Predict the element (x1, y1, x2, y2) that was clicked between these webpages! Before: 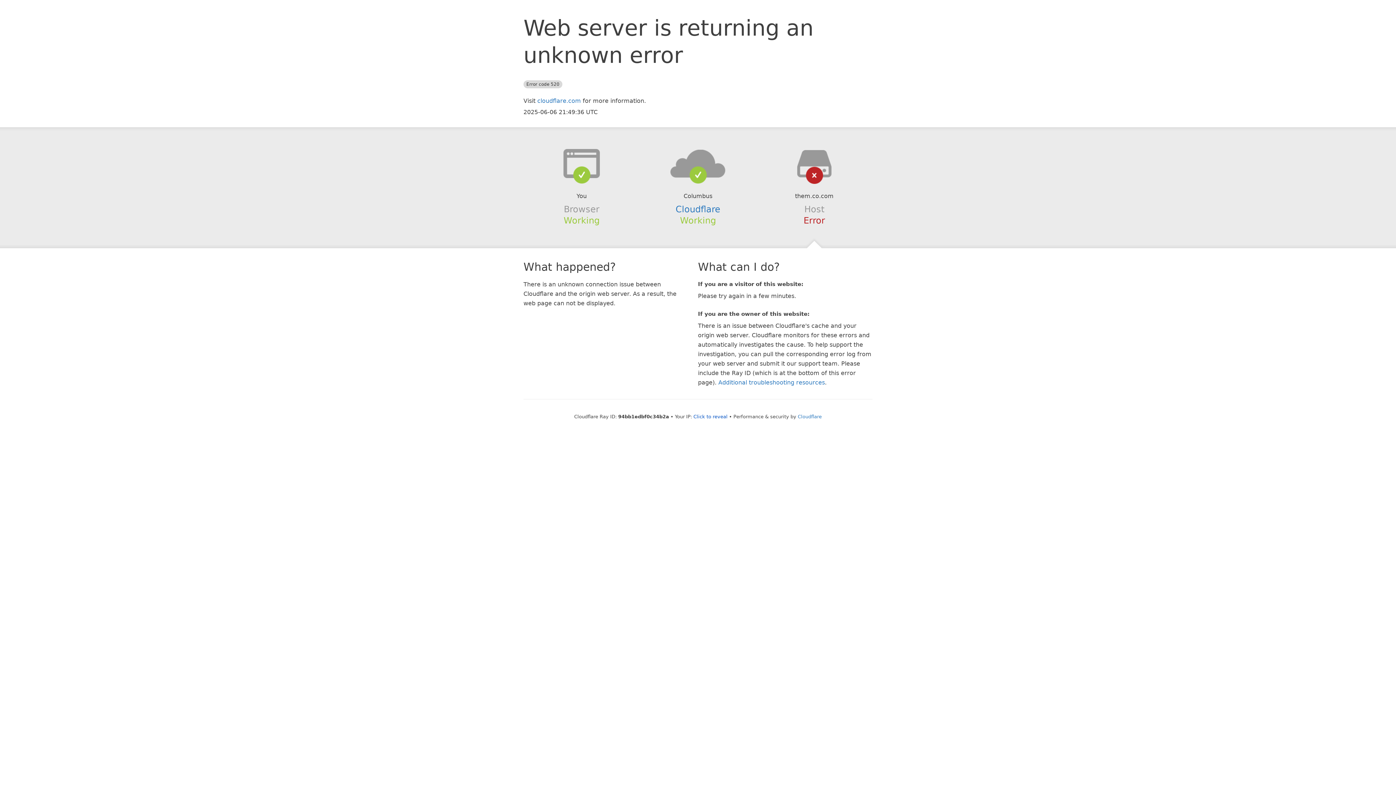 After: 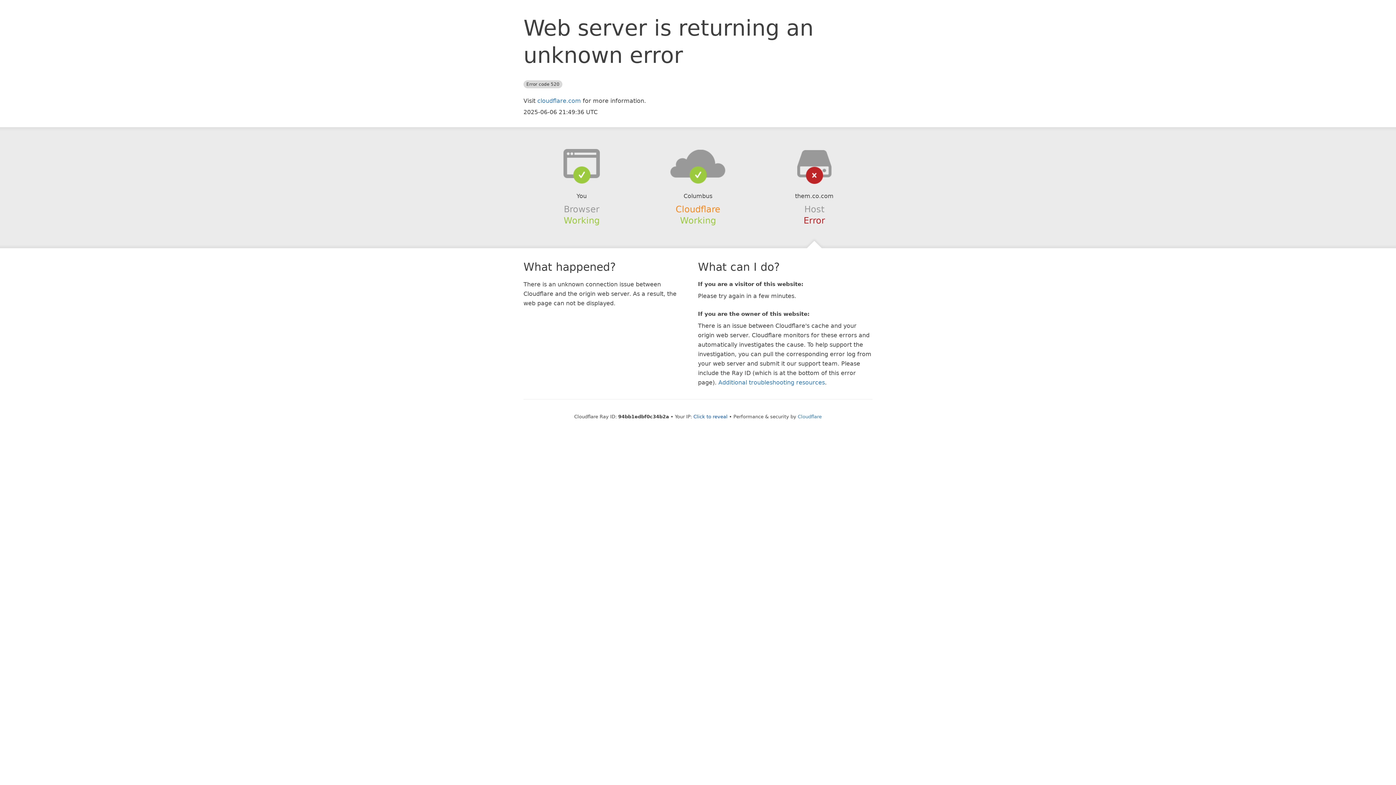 Action: label: Cloudflare bbox: (675, 204, 720, 214)